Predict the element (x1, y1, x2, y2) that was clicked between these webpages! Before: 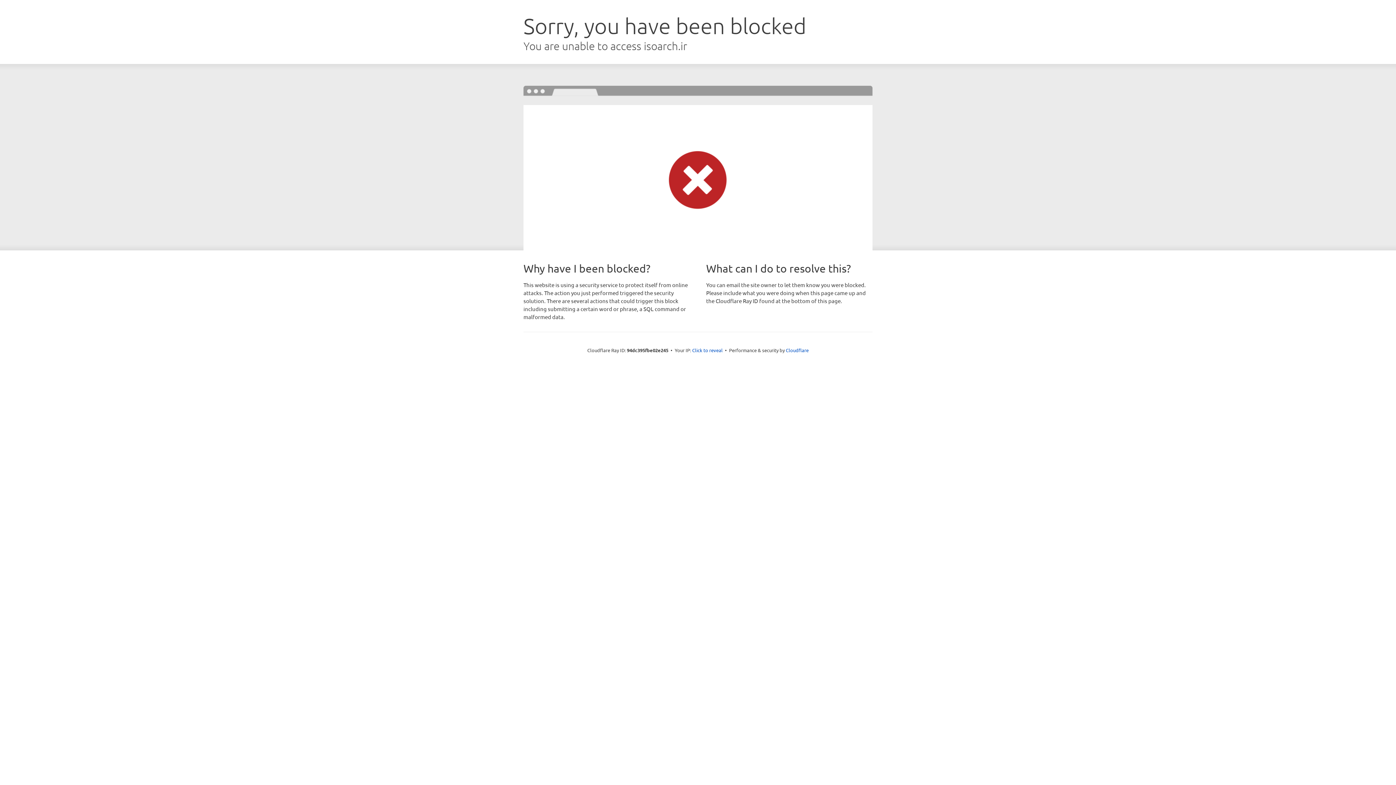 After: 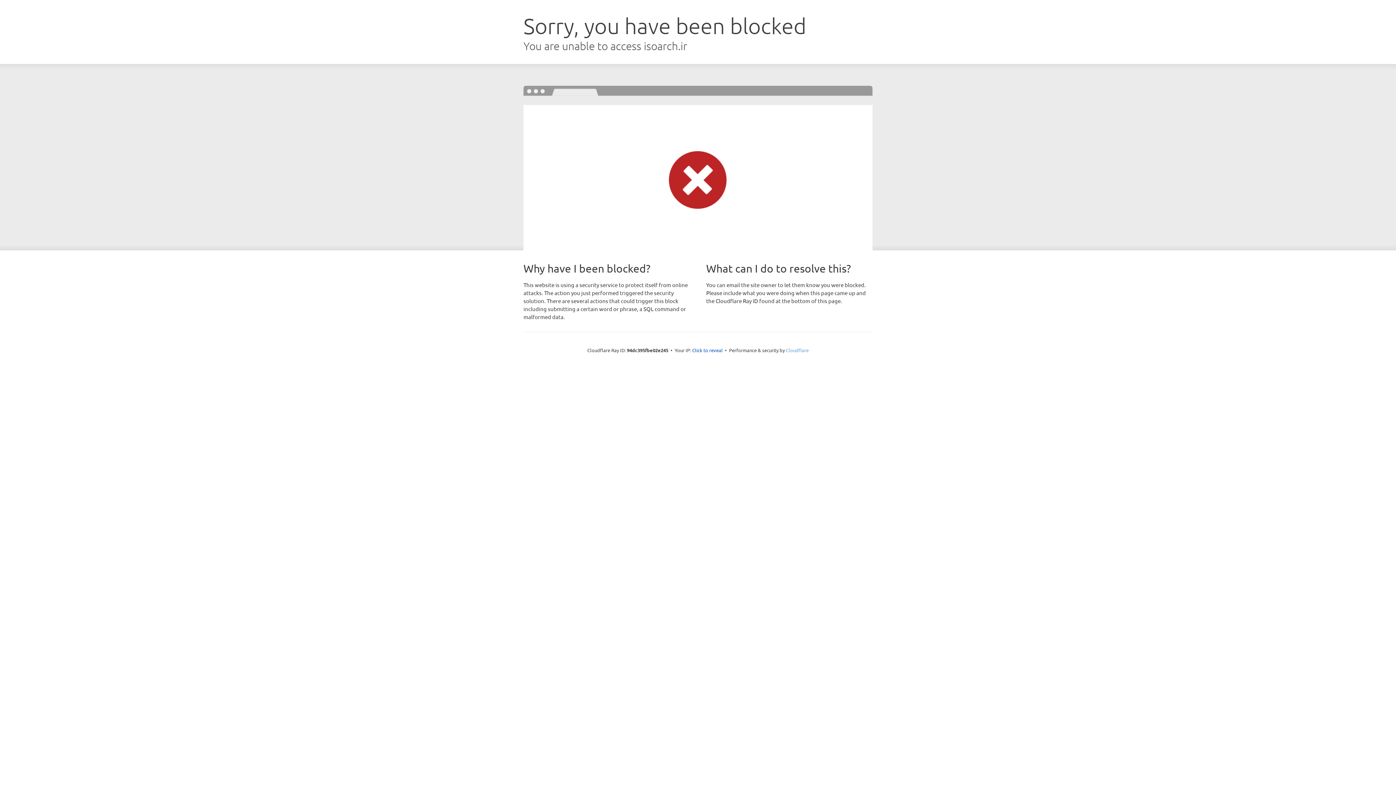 Action: bbox: (786, 347, 808, 353) label: Cloudflare